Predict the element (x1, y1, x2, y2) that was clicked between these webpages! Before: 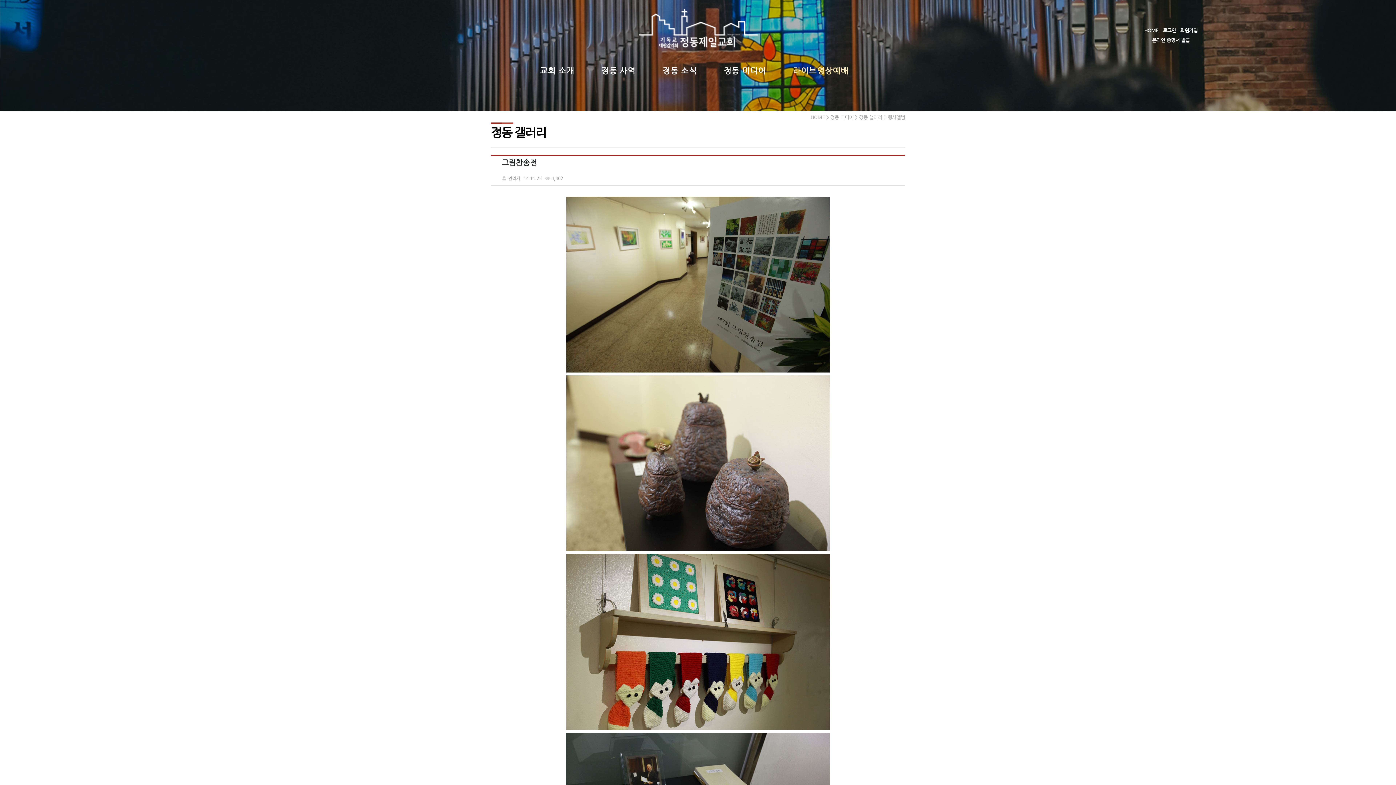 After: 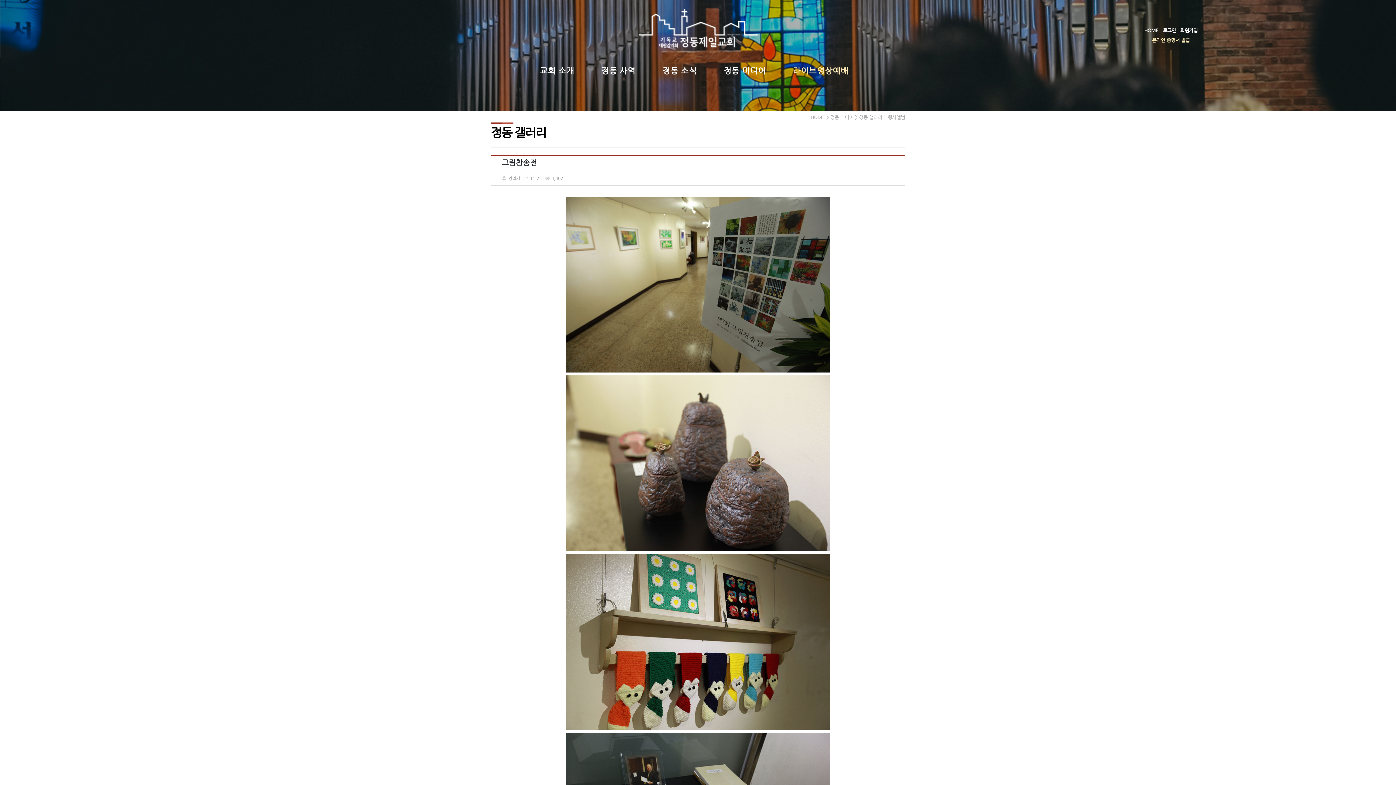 Action: label: 온라인 증명서 발급 bbox: (1152, 37, 1190, 42)